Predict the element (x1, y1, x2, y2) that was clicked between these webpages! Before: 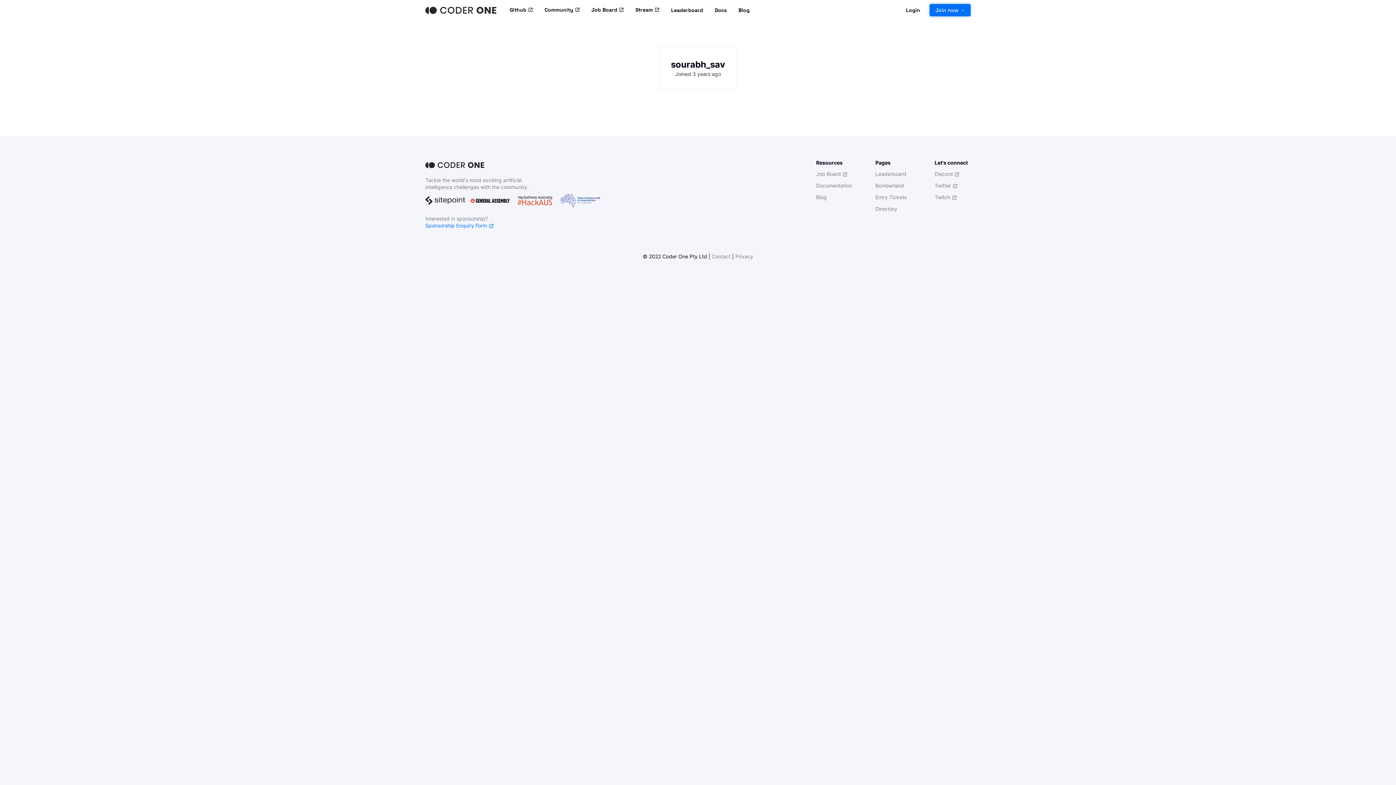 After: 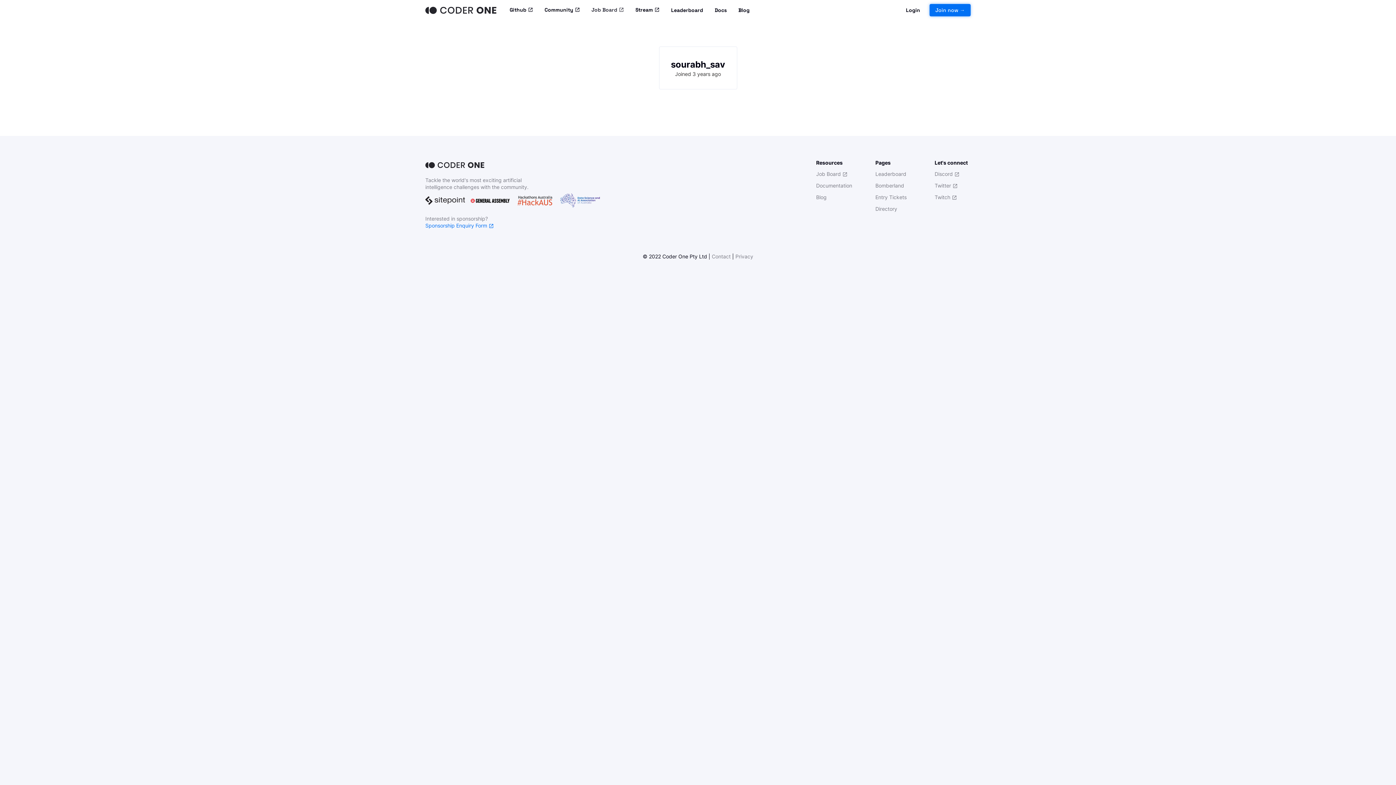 Action: label: Job Board  bbox: (585, 3, 629, 16)